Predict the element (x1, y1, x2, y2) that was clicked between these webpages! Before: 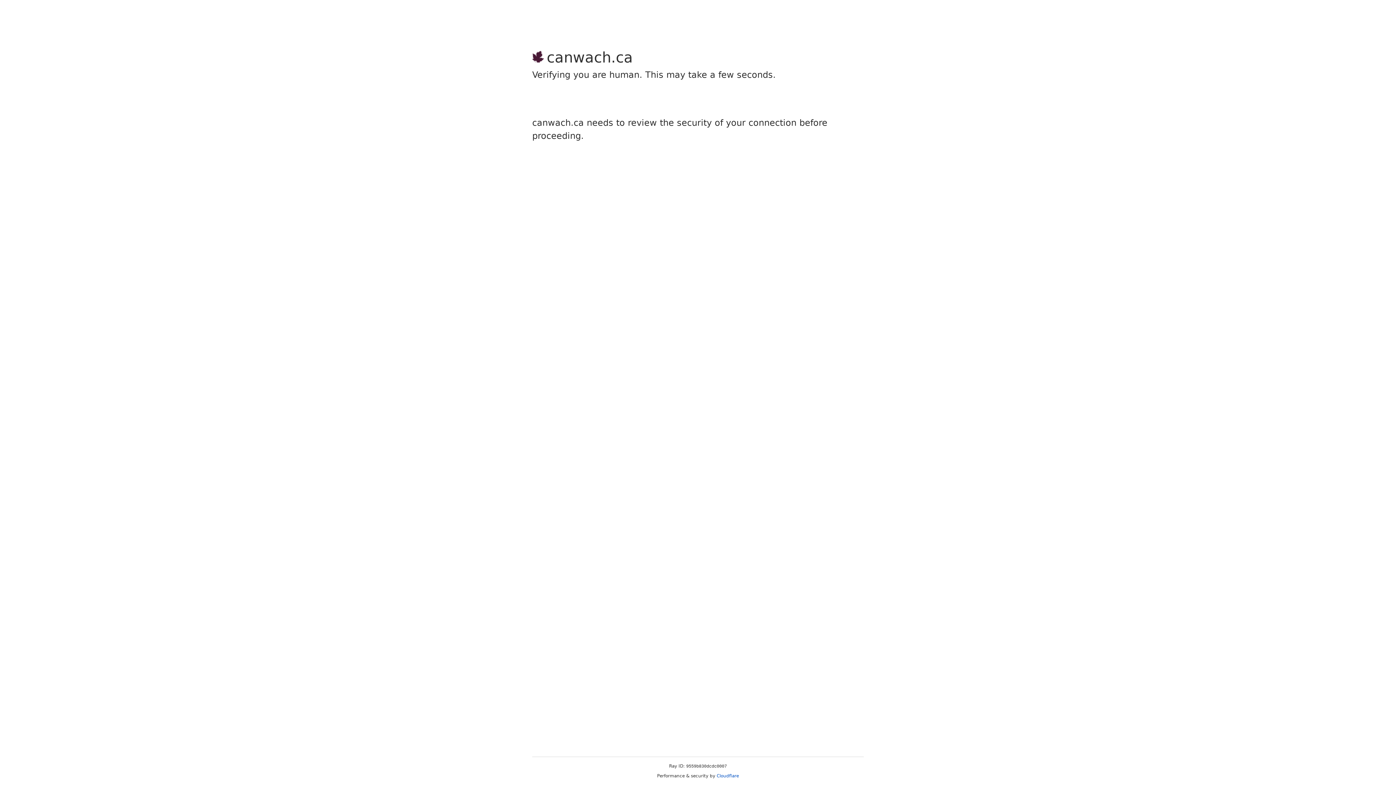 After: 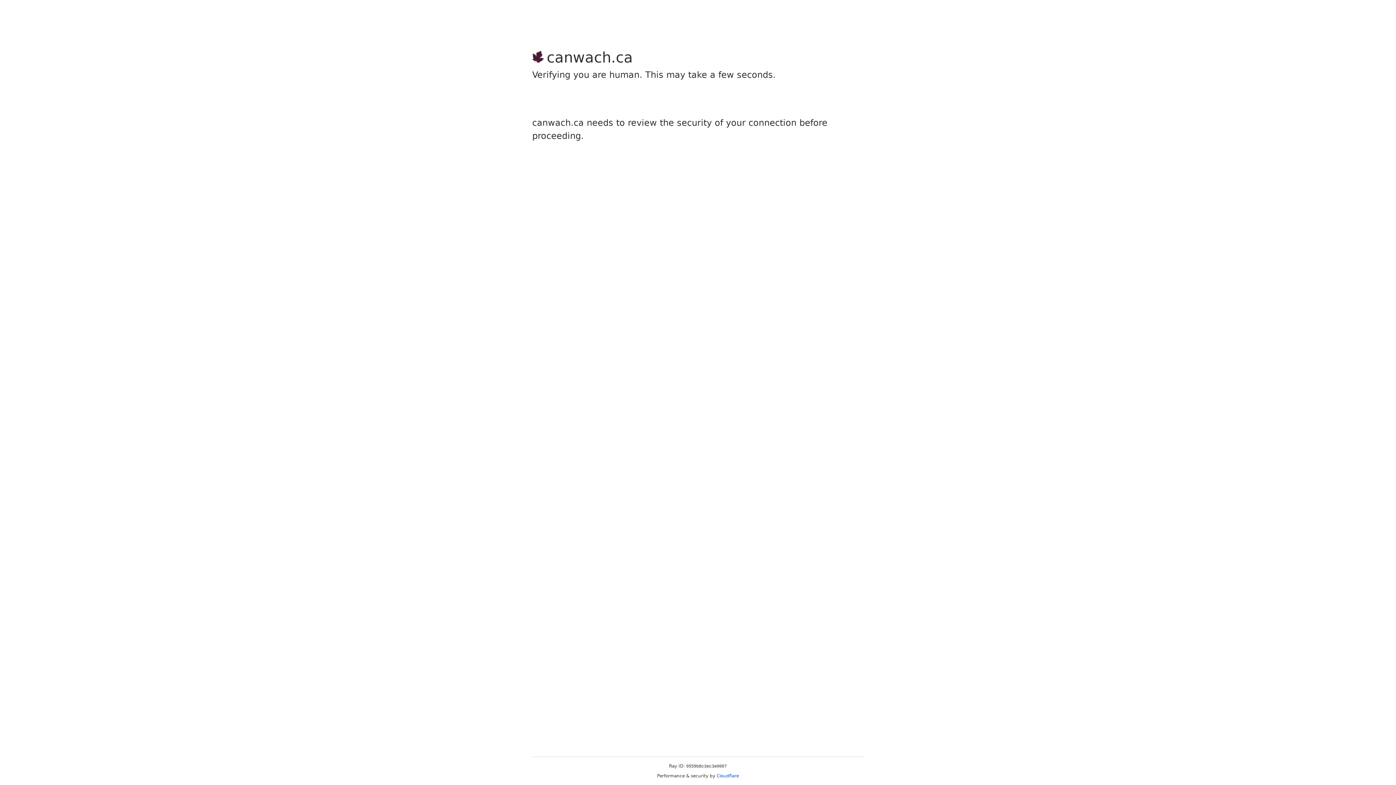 Action: label: Cloudflare bbox: (716, 773, 739, 778)